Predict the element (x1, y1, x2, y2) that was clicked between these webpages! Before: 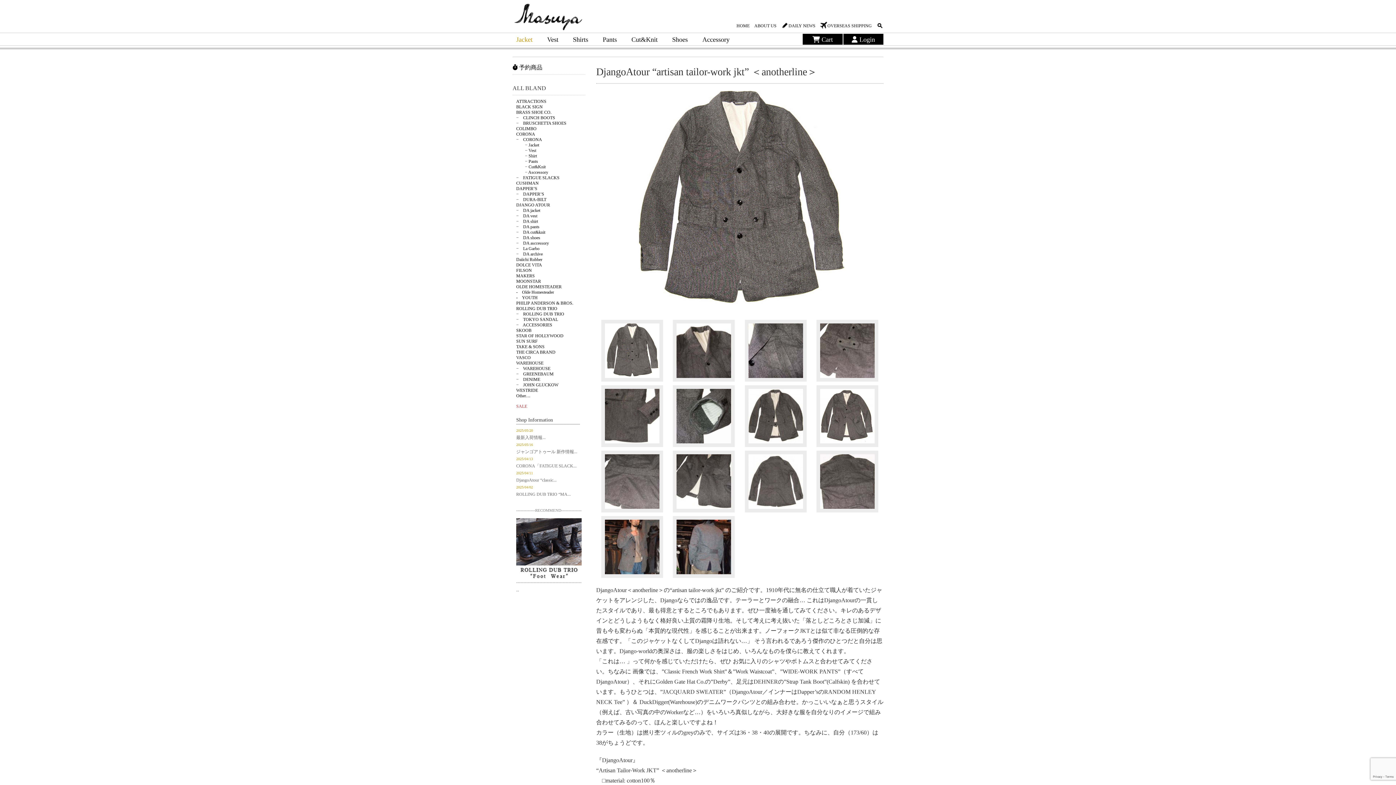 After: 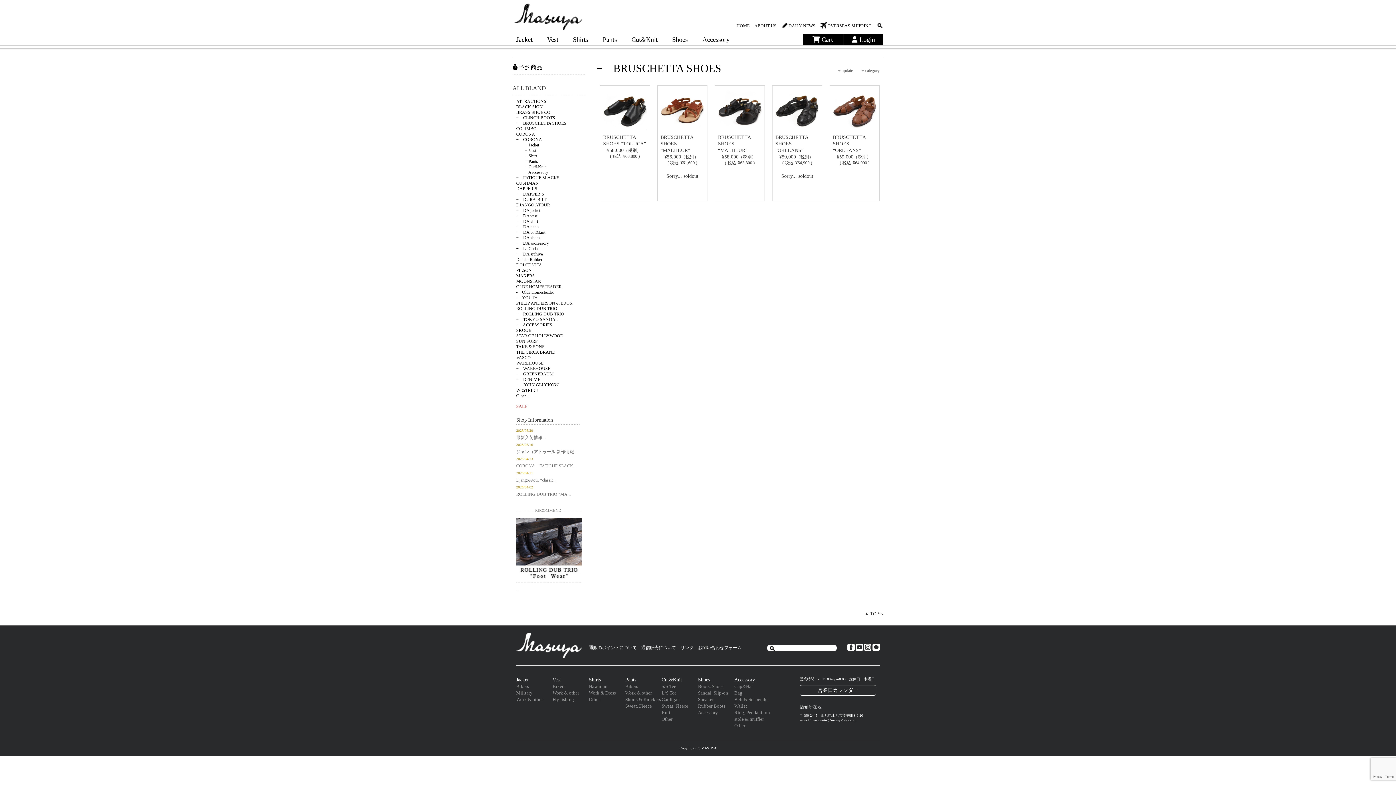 Action: bbox: (516, 120, 566, 125) label: −　BRUSCHETTA SHOES